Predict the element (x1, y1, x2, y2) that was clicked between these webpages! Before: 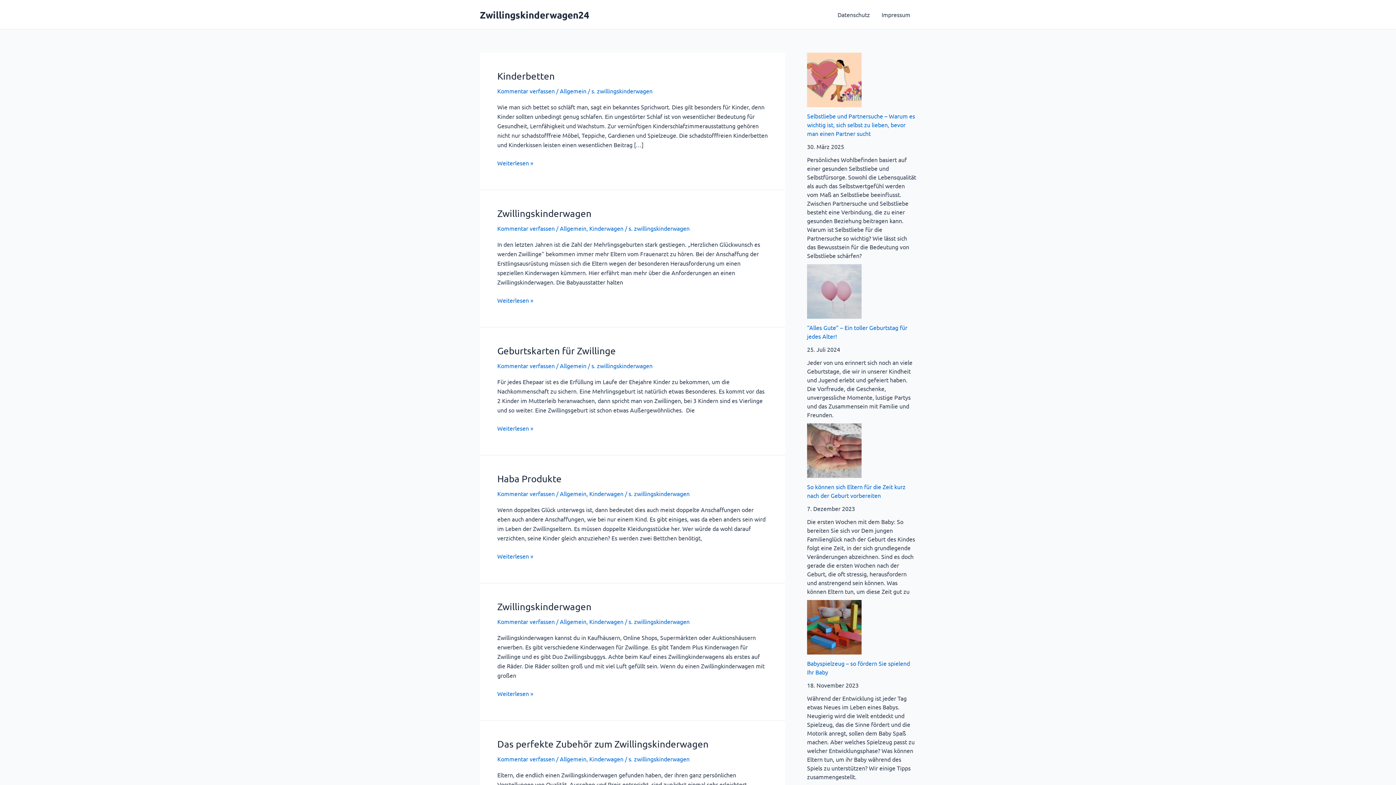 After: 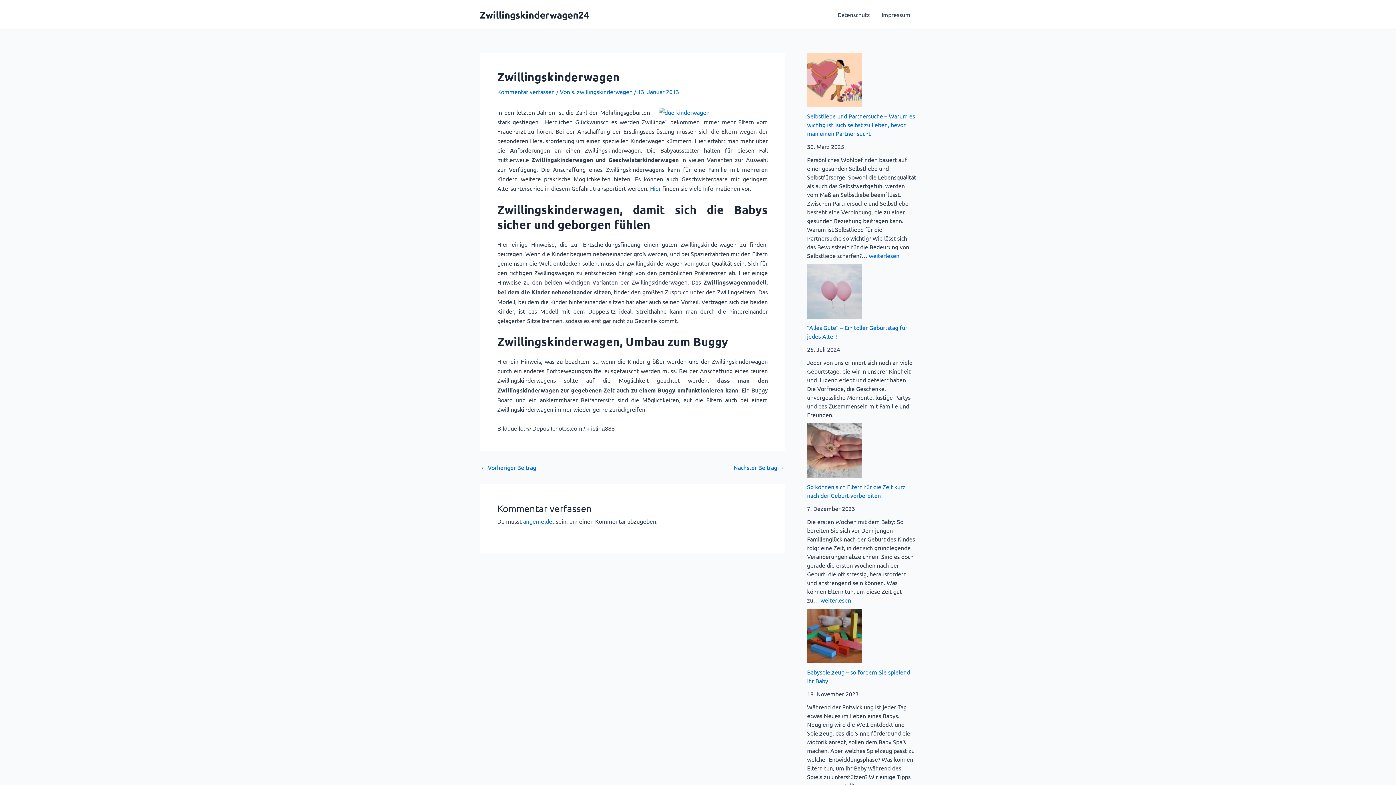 Action: label: Zwillingskinderwagen bbox: (497, 207, 591, 219)